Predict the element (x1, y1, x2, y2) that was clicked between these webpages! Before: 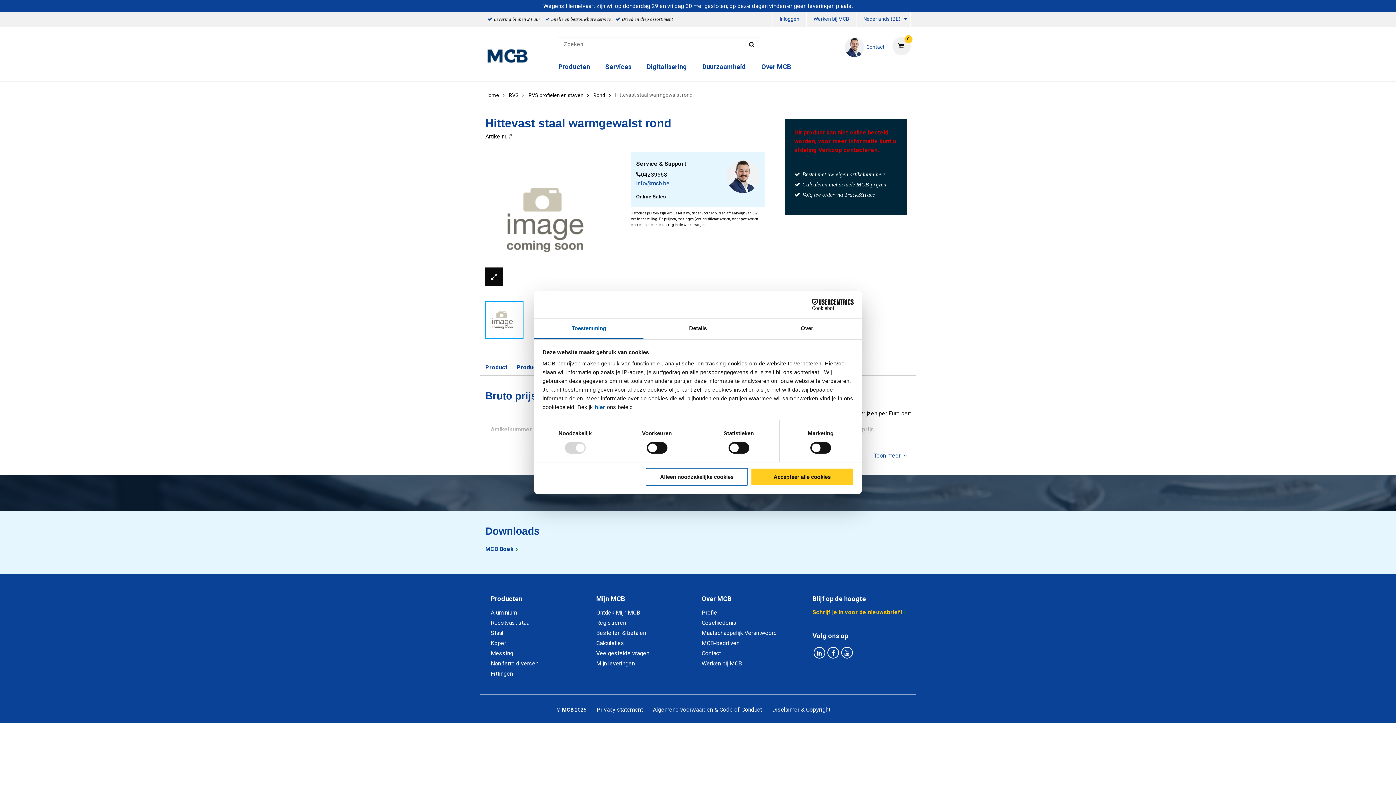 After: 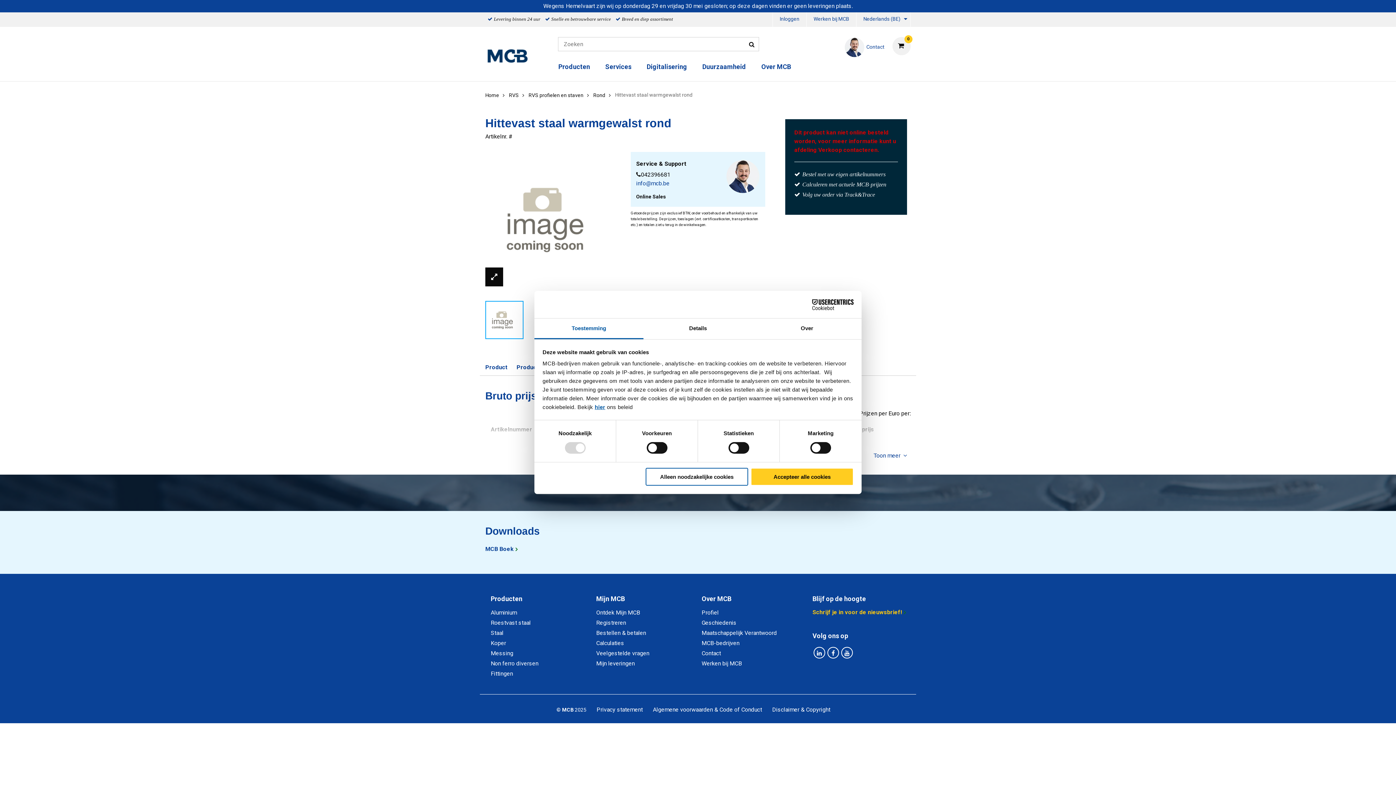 Action: bbox: (594, 404, 605, 410) label: hier